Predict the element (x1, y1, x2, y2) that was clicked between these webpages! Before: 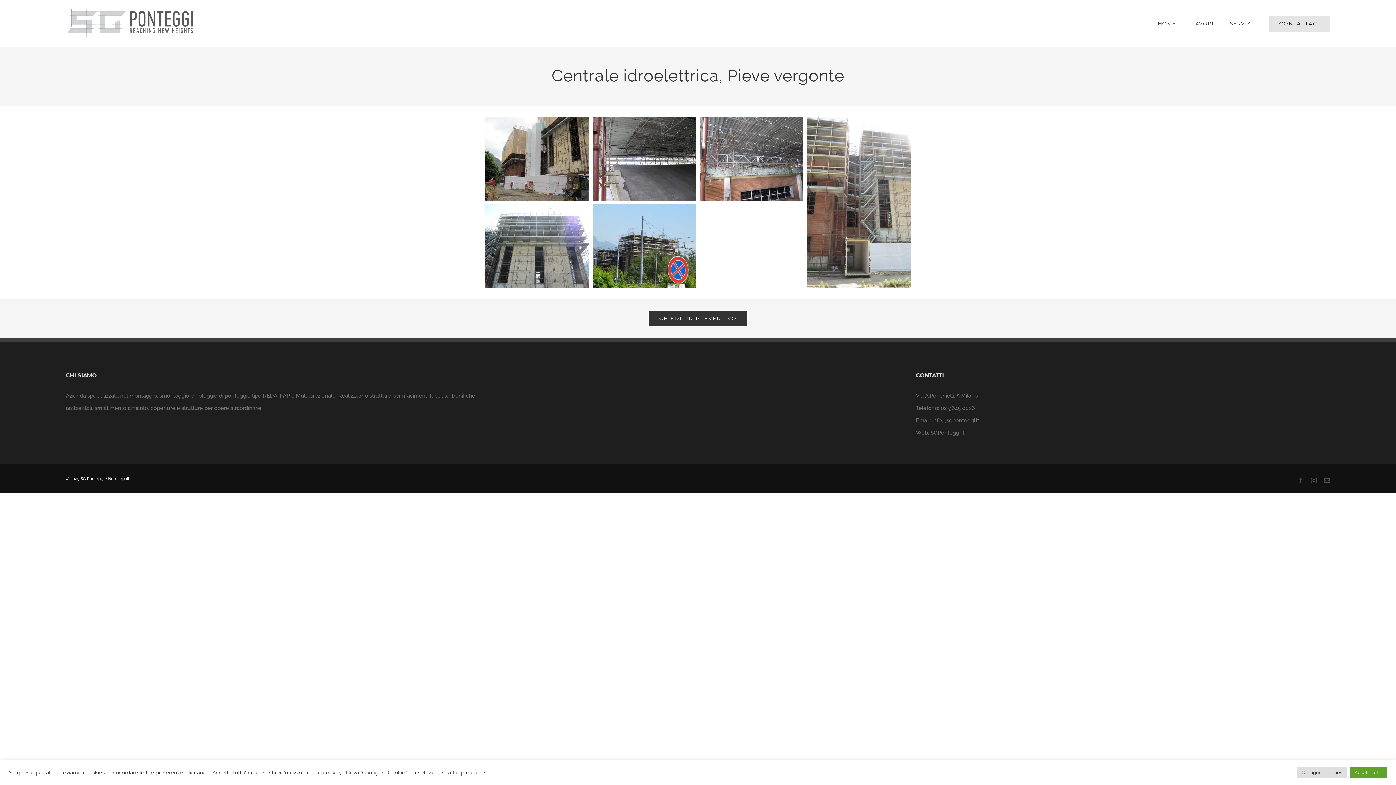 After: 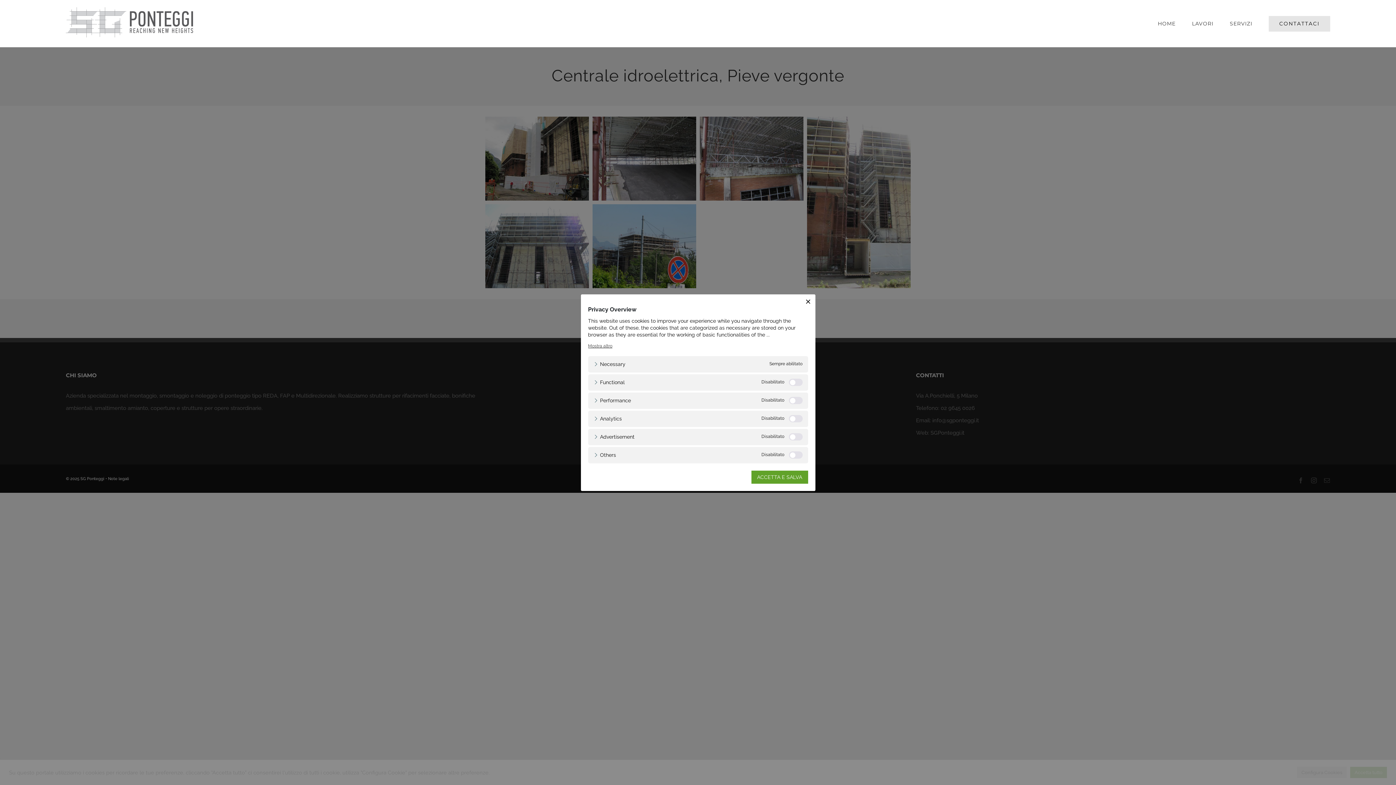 Action: bbox: (1297, 767, 1346, 778) label: Configura Cookies